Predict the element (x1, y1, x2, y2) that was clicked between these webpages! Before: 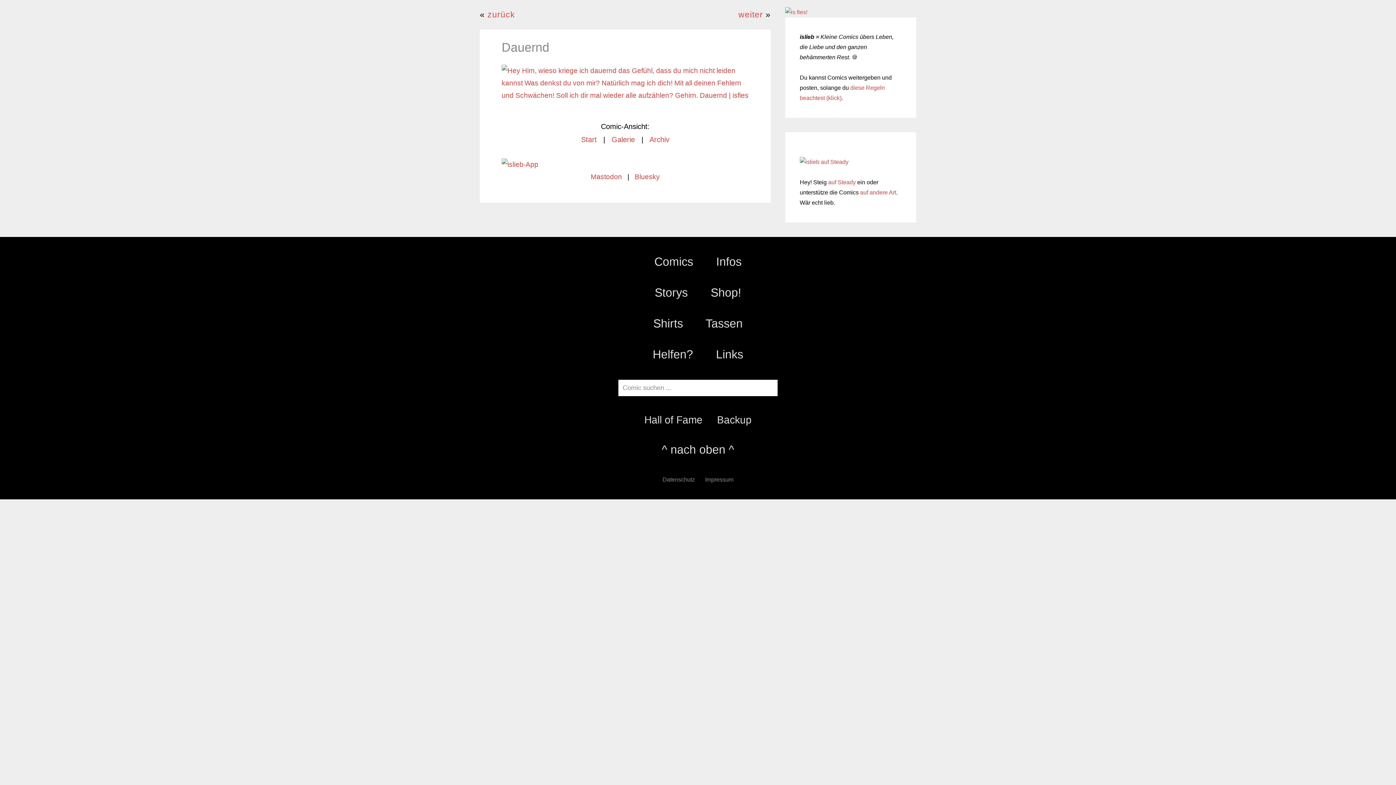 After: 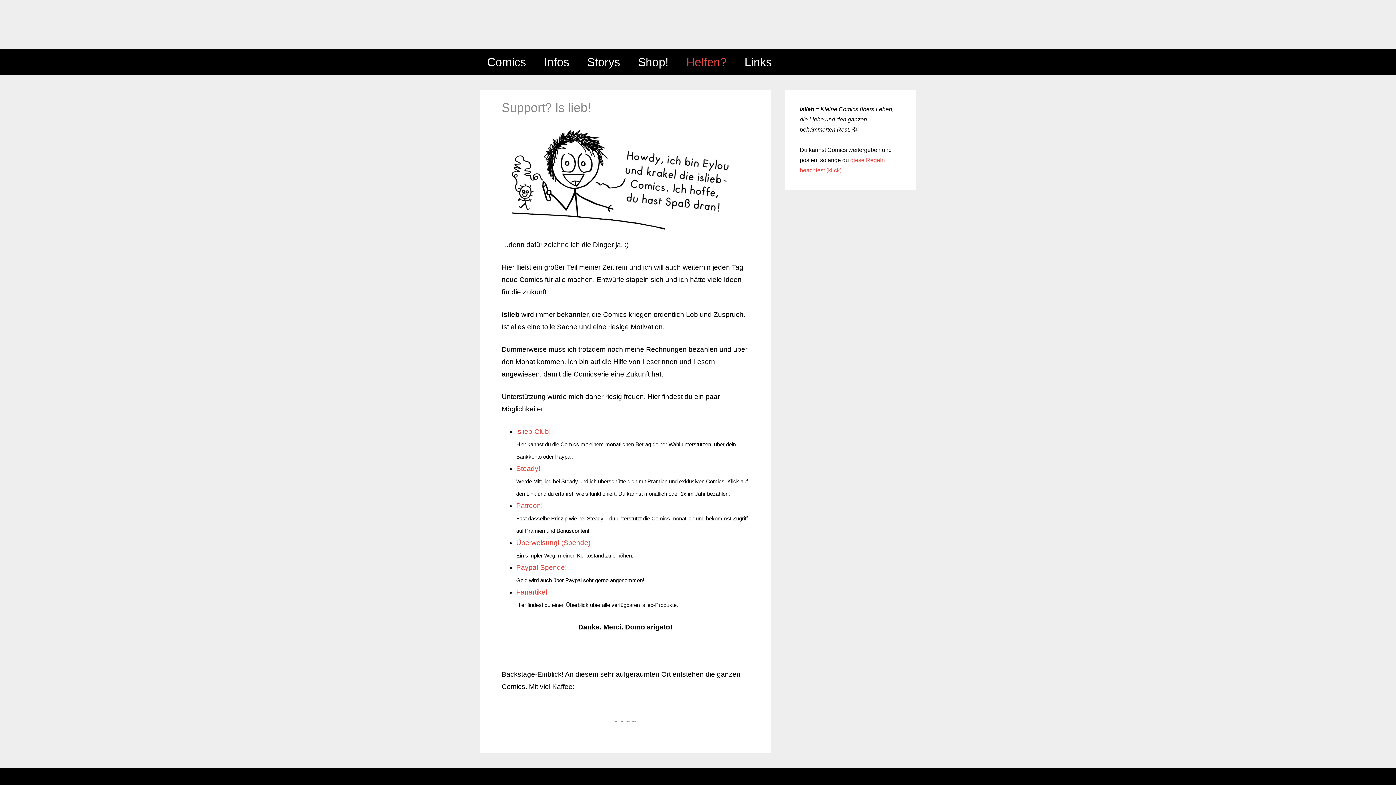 Action: label: Helfen? bbox: (652, 348, 693, 361)